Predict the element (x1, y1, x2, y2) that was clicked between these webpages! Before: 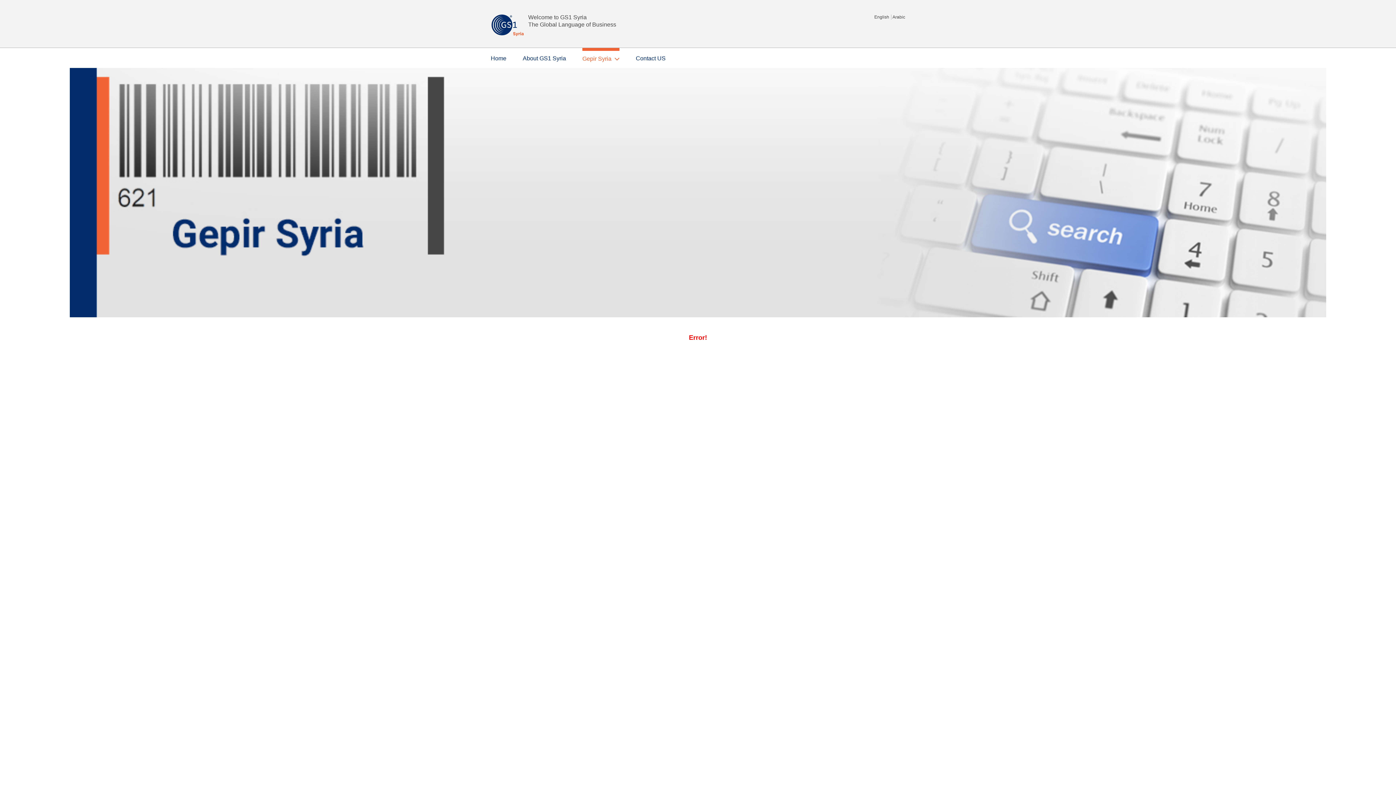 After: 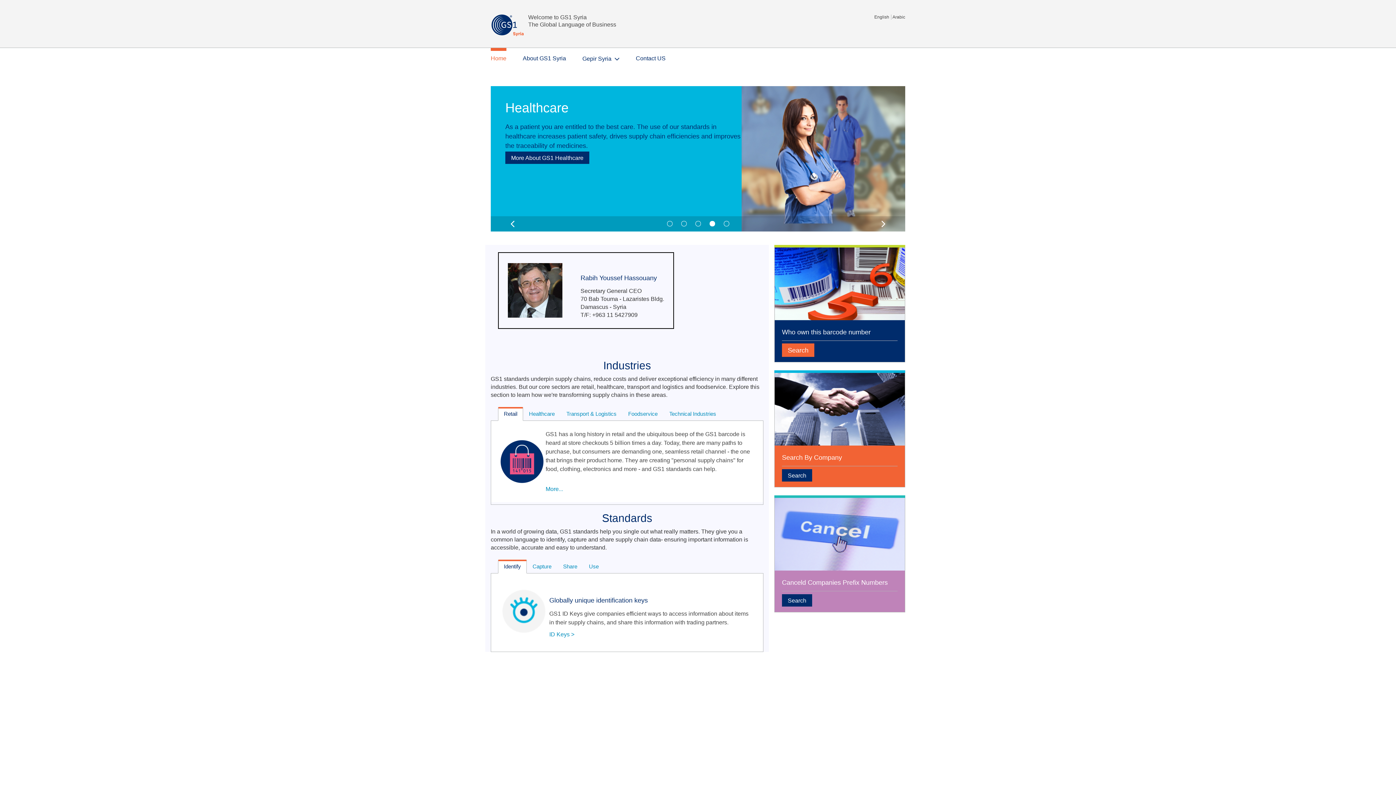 Action: label: Home bbox: (490, 49, 506, 62)